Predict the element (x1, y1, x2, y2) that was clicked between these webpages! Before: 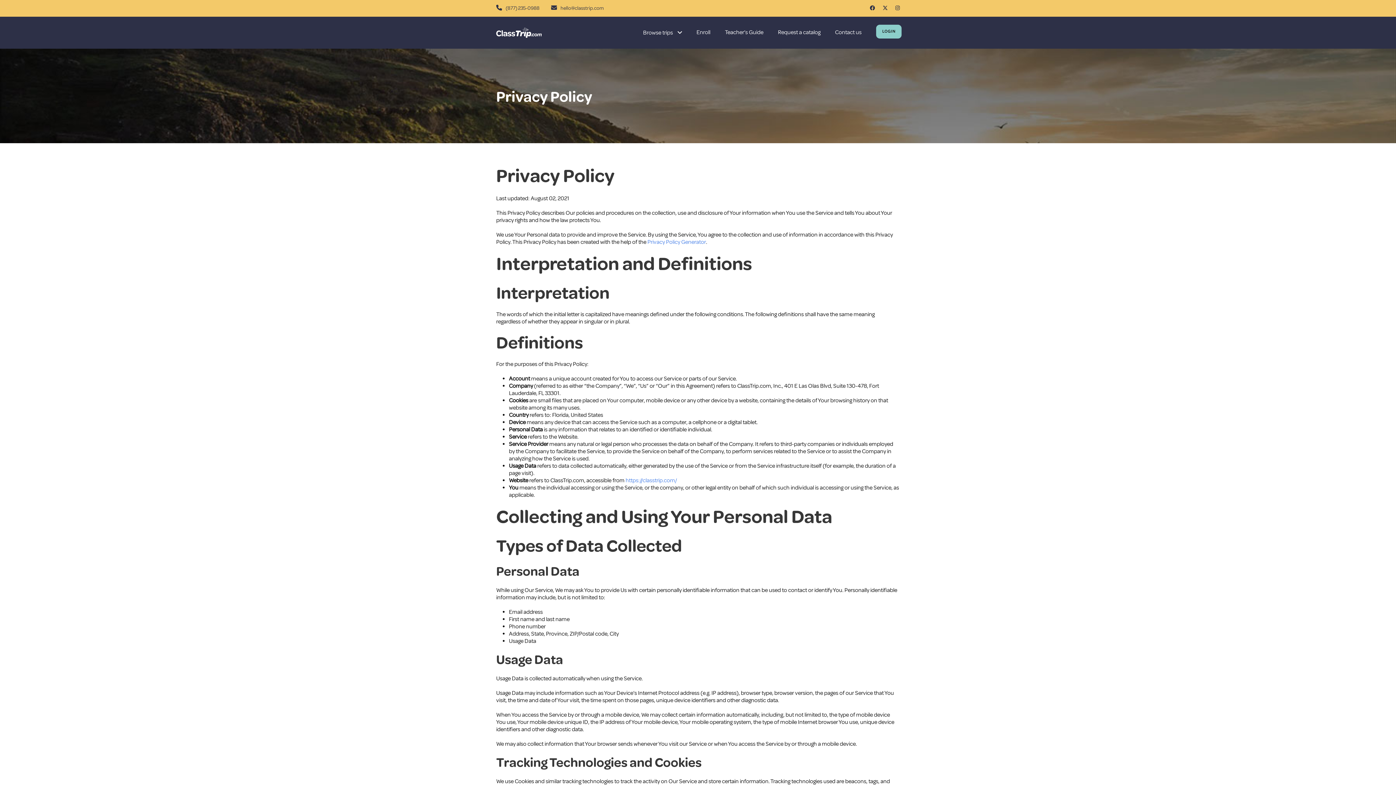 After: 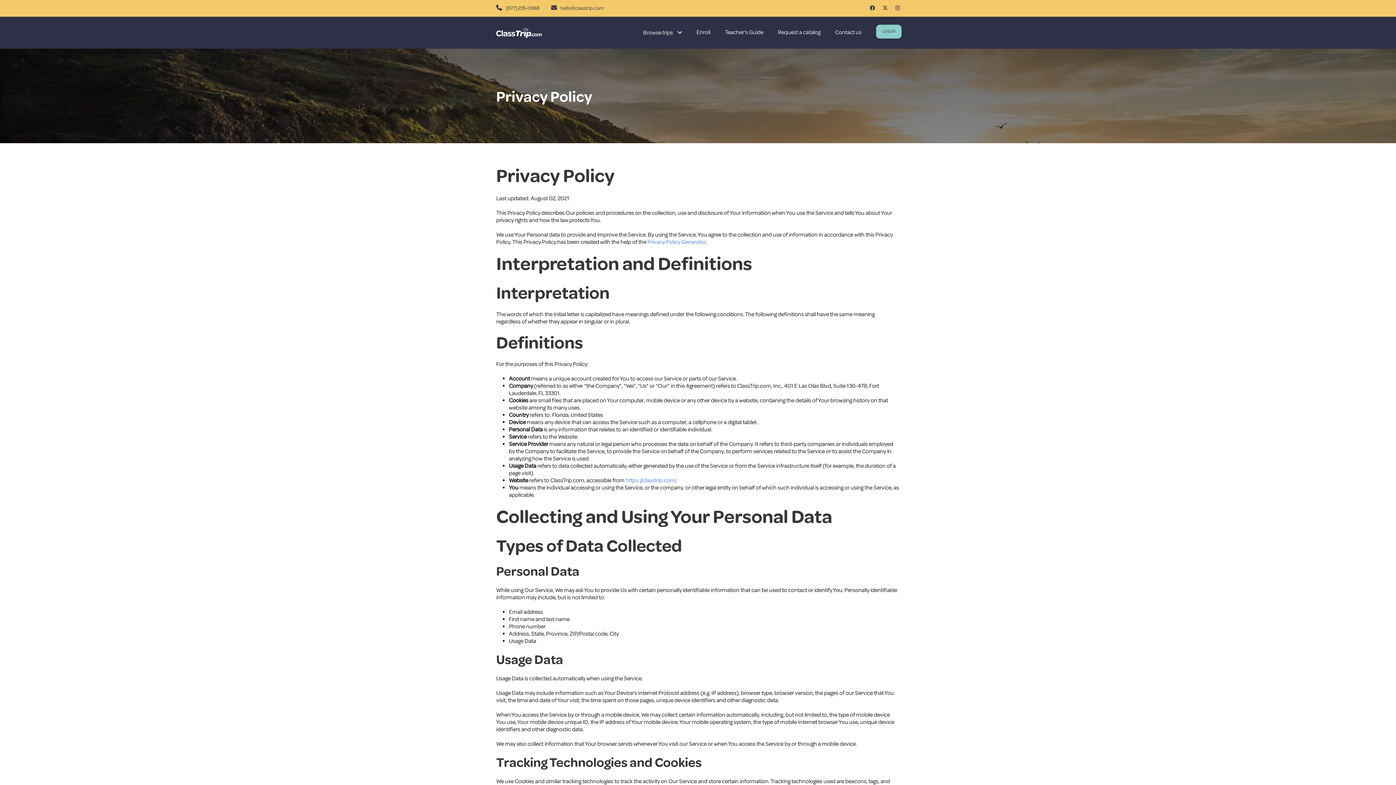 Action: label: LOGIN bbox: (876, 24, 901, 38)